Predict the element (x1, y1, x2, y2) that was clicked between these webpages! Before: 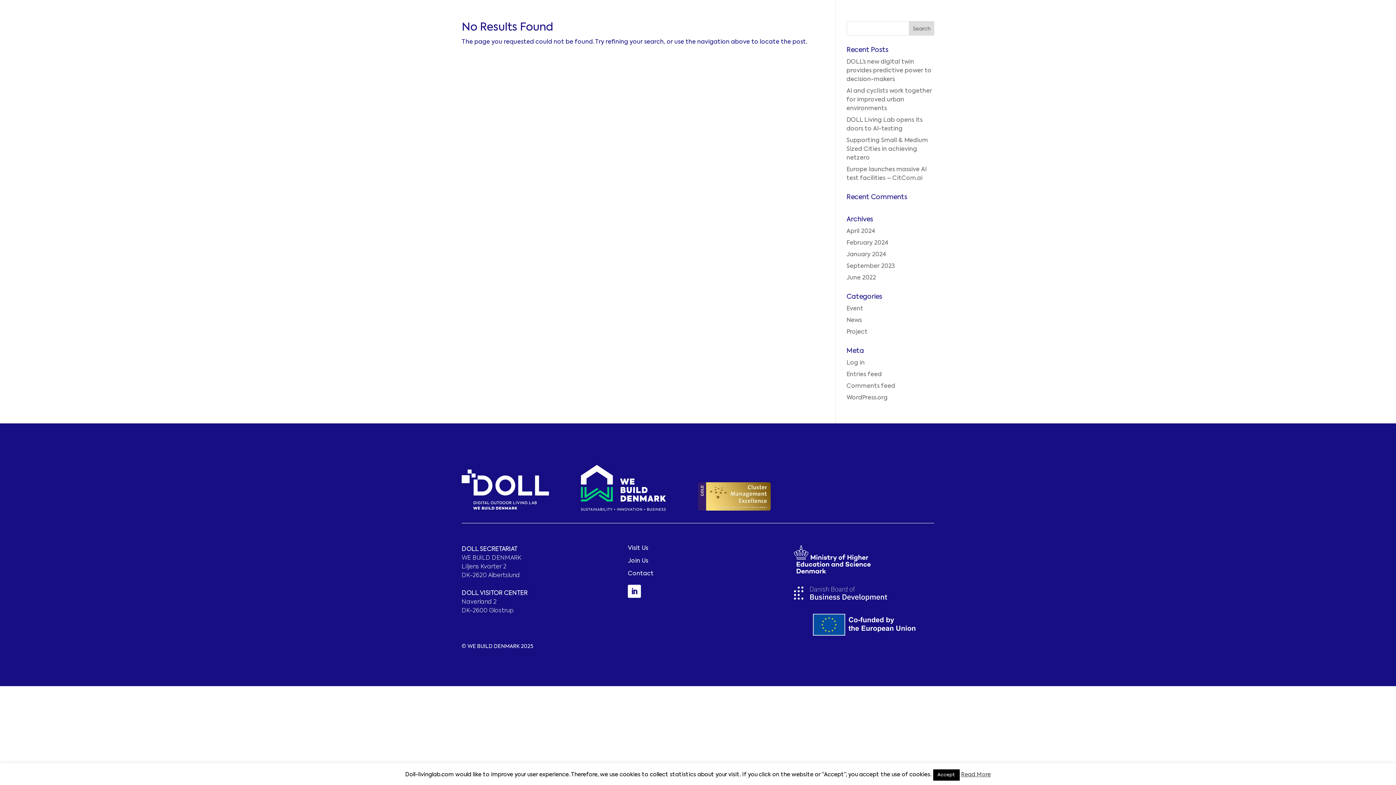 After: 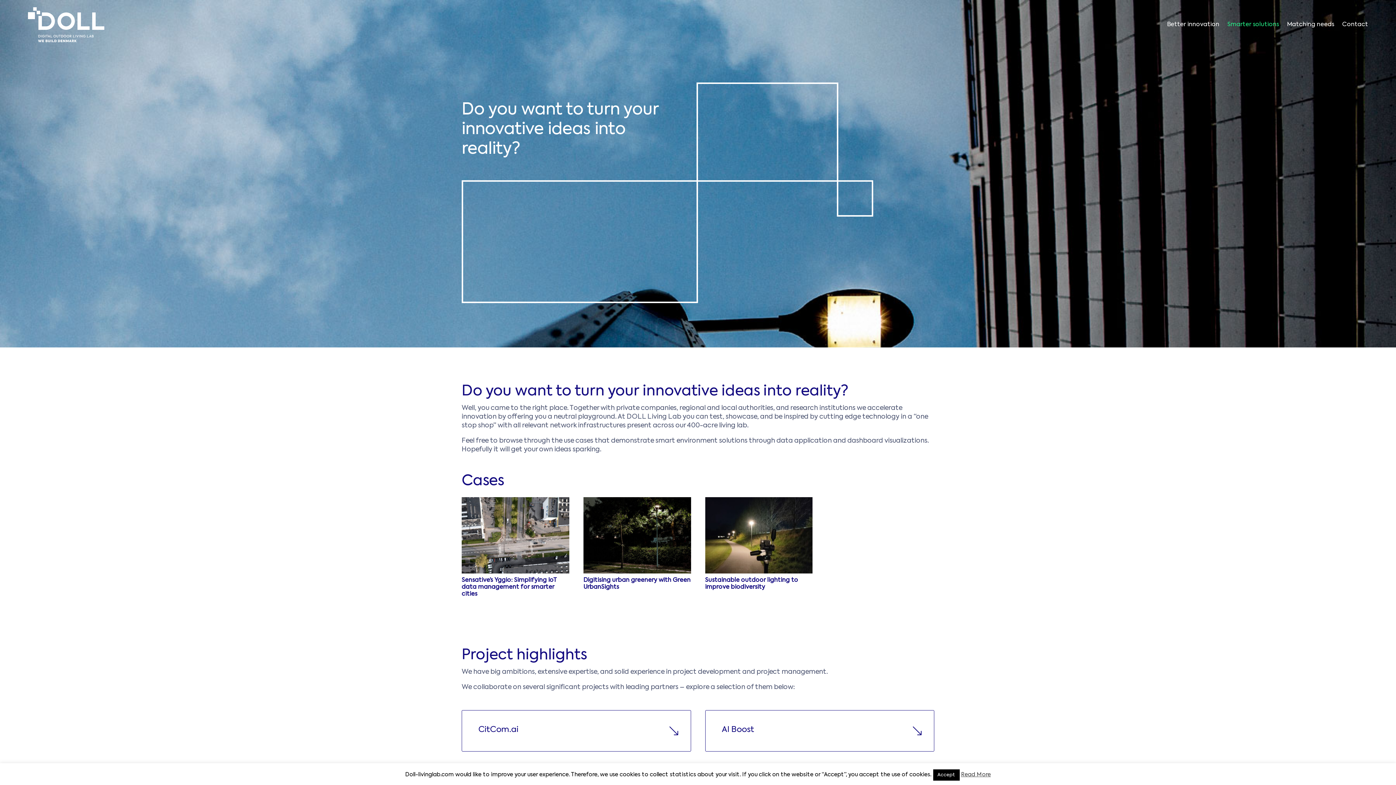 Action: label: Smarter solutions bbox: (1227, 7, 1279, 42)